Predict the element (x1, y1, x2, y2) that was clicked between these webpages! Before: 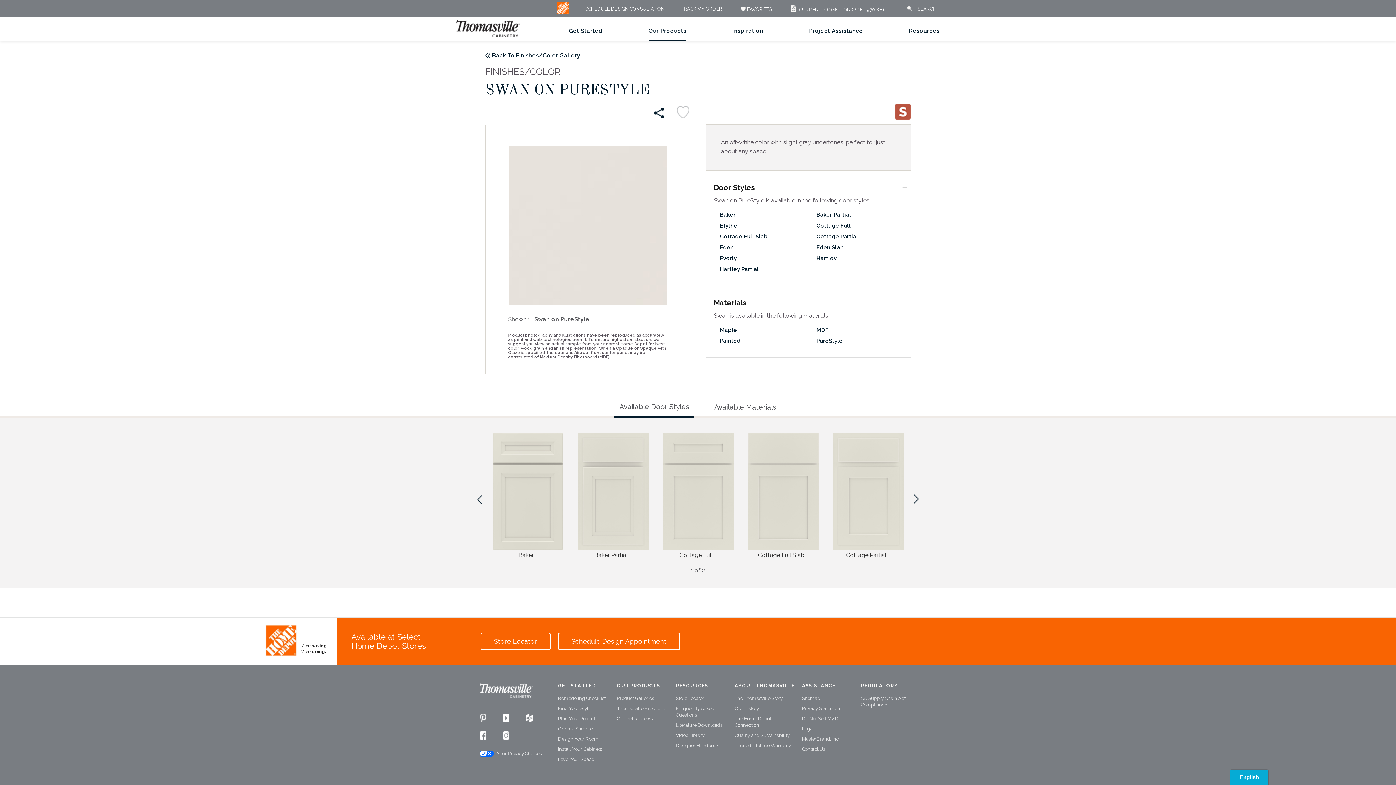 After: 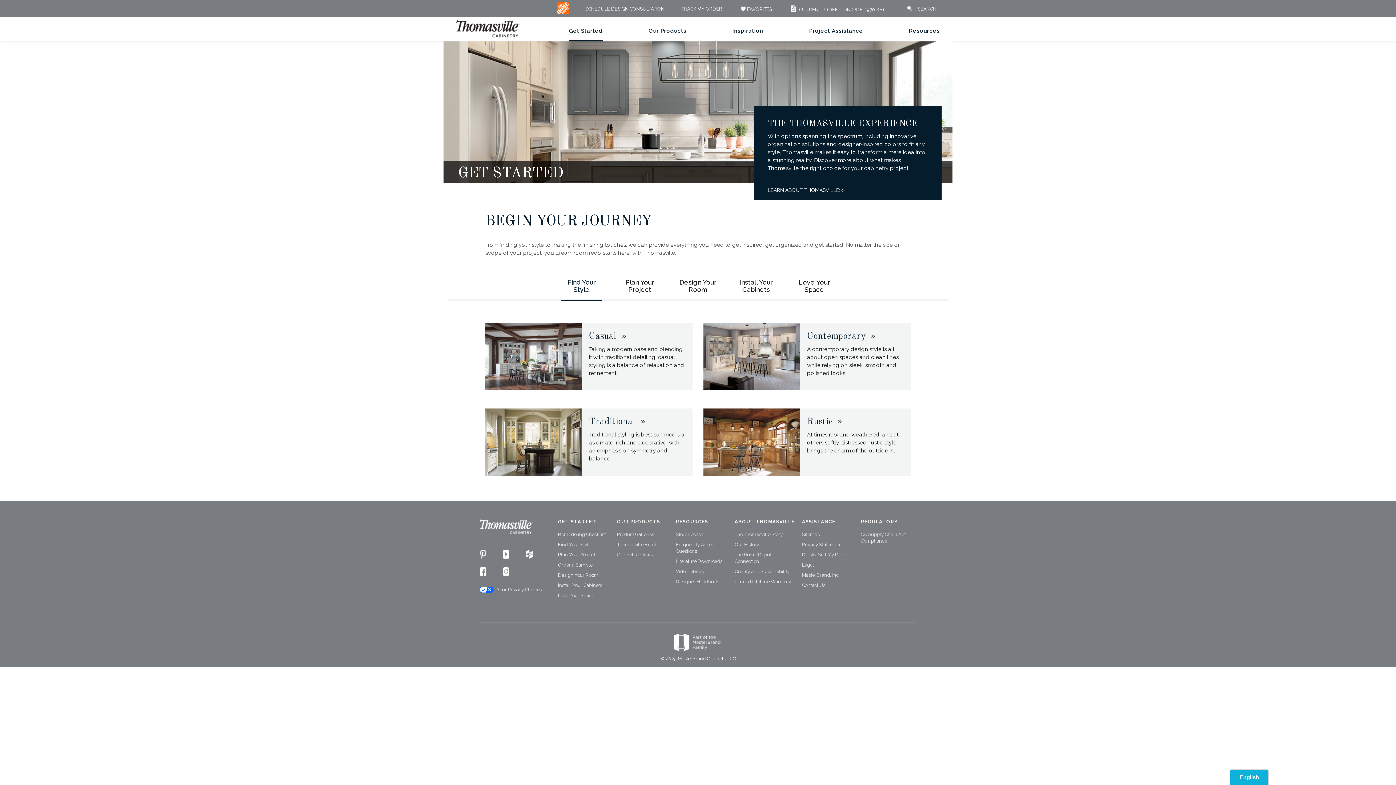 Action: label: Find Your Style bbox: (558, 706, 591, 711)